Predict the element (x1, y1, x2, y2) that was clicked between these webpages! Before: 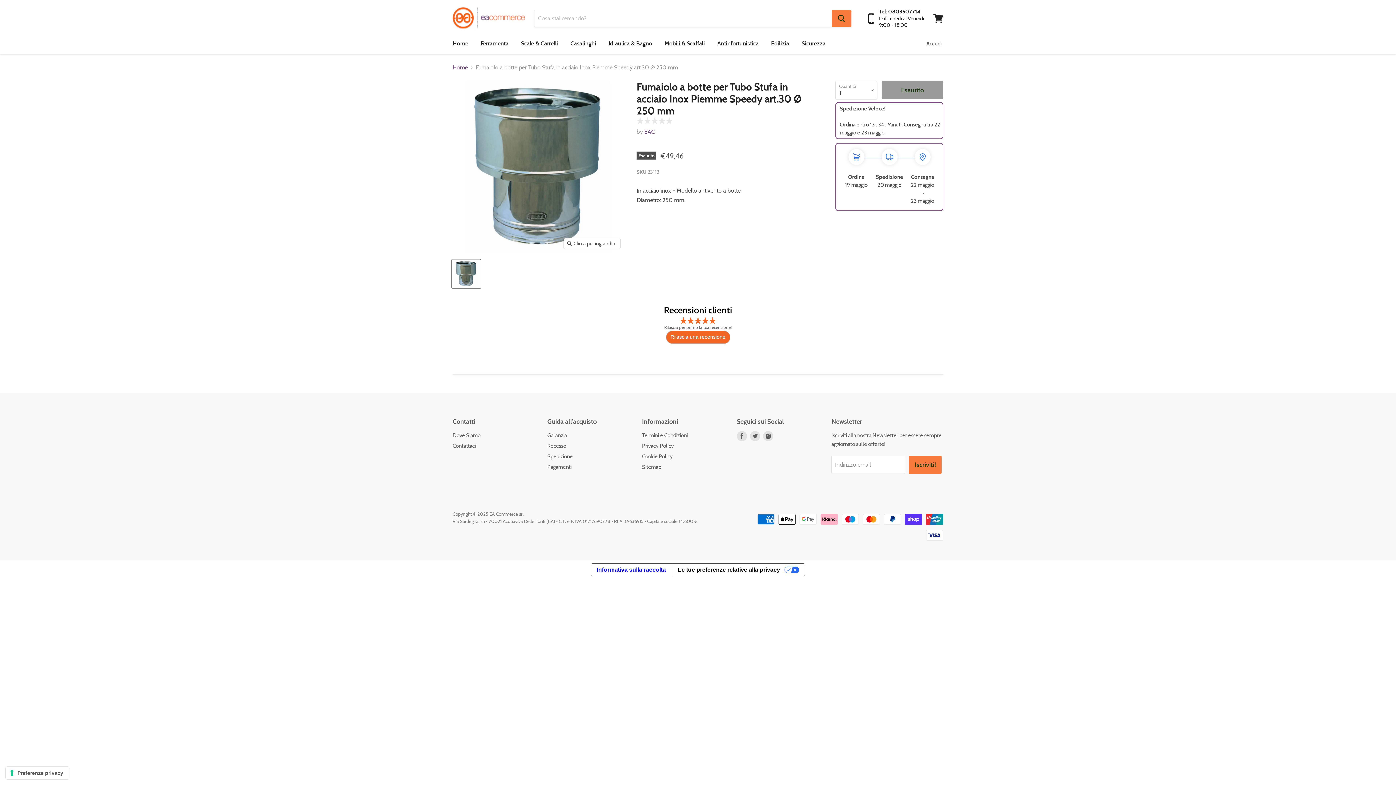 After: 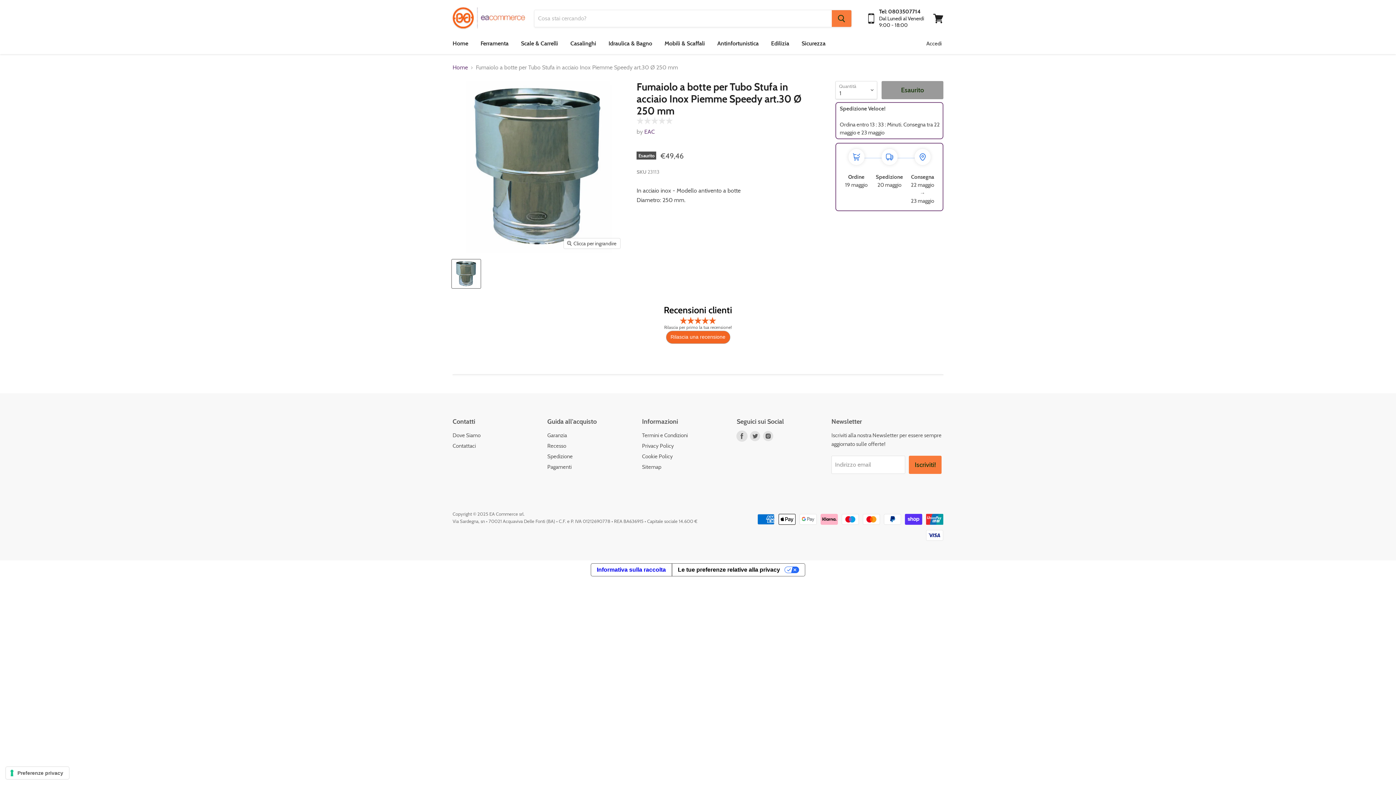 Action: label: Trovaci su Facebook bbox: (736, 431, 747, 441)